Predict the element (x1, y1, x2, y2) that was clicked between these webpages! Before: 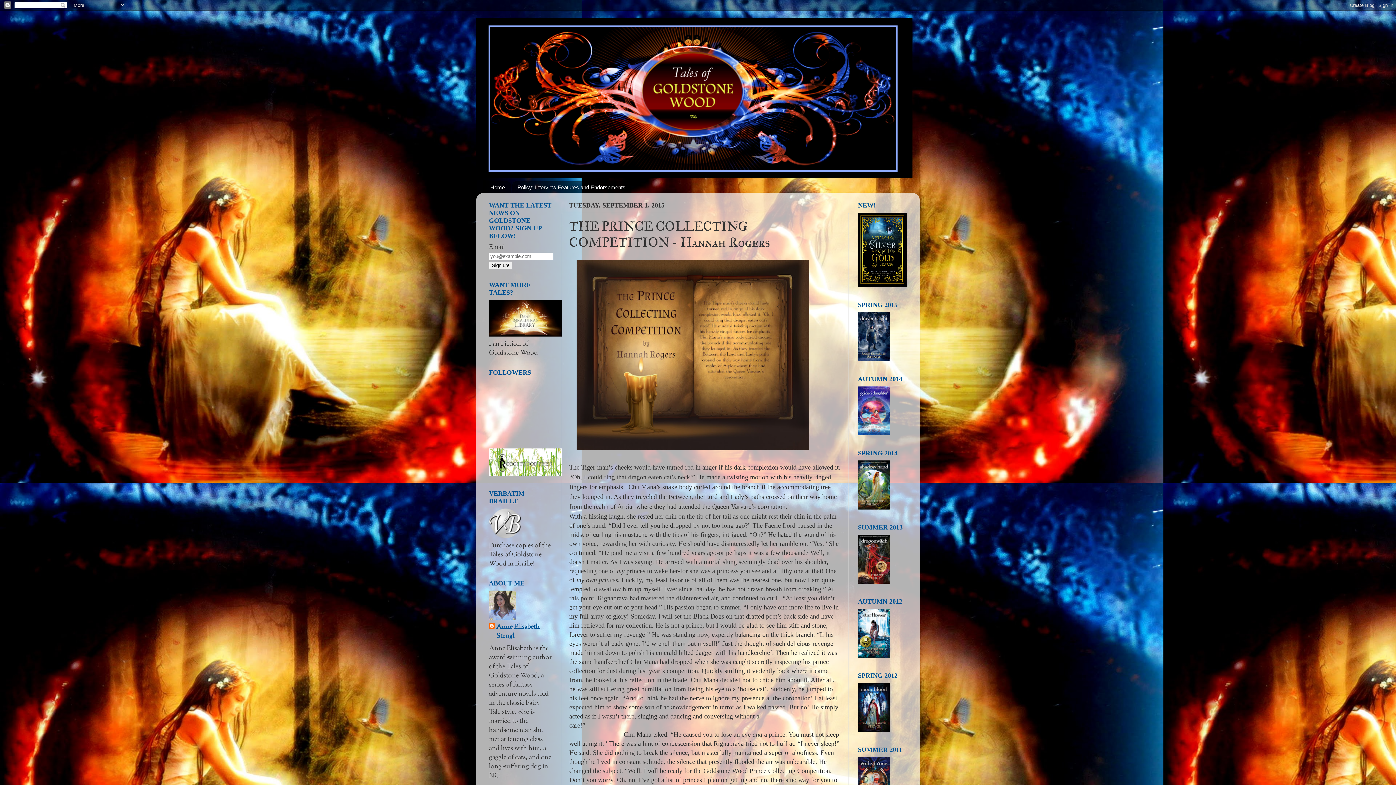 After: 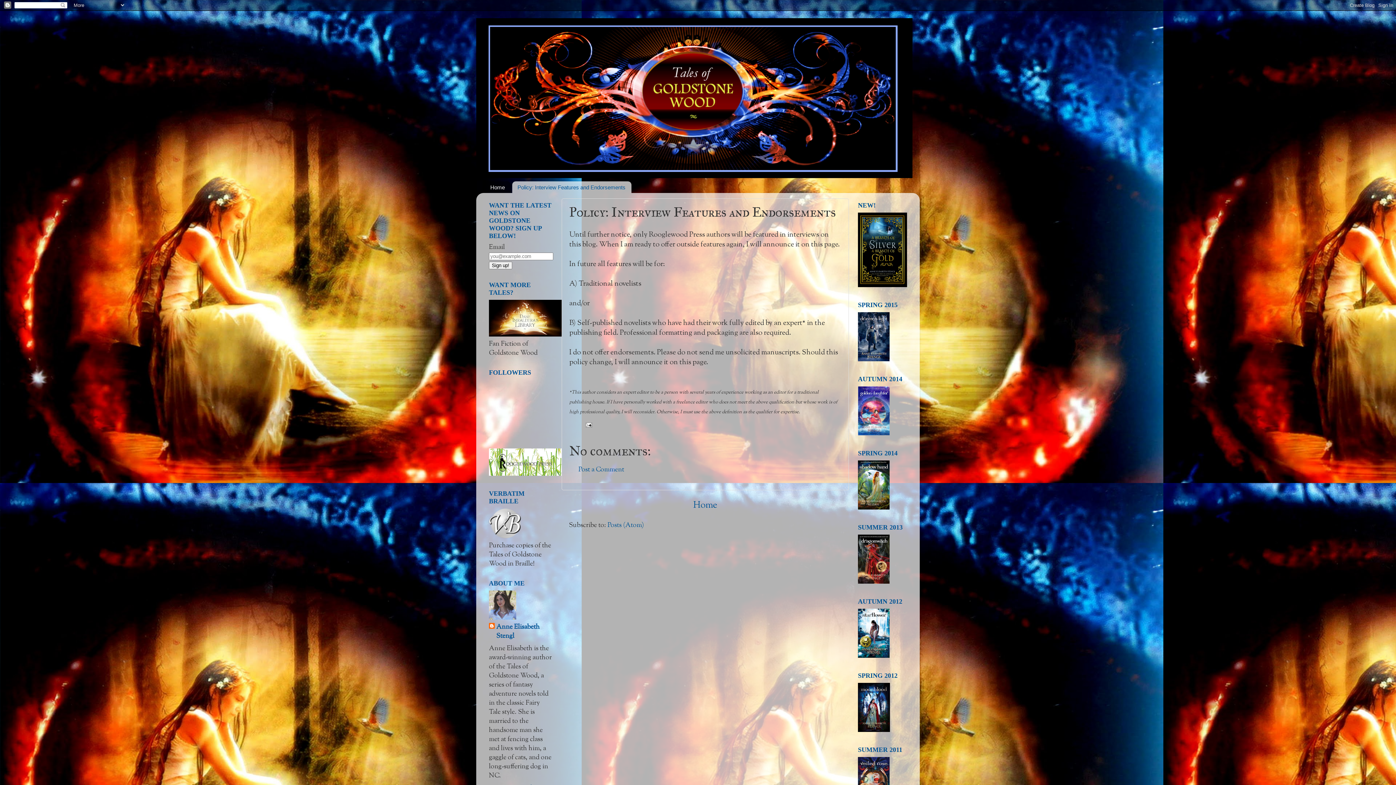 Action: bbox: (512, 181, 631, 193) label: Policy: Interview Features and Endorsements